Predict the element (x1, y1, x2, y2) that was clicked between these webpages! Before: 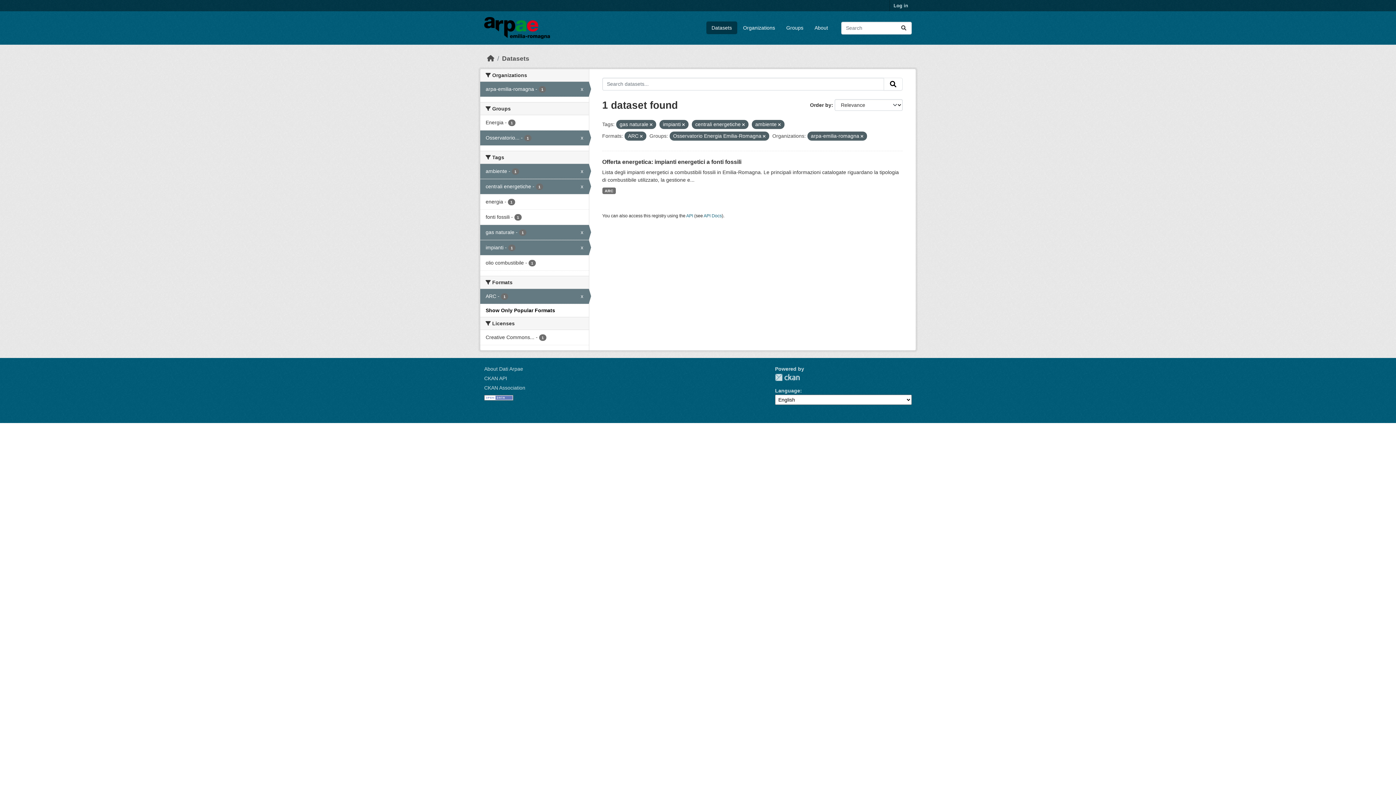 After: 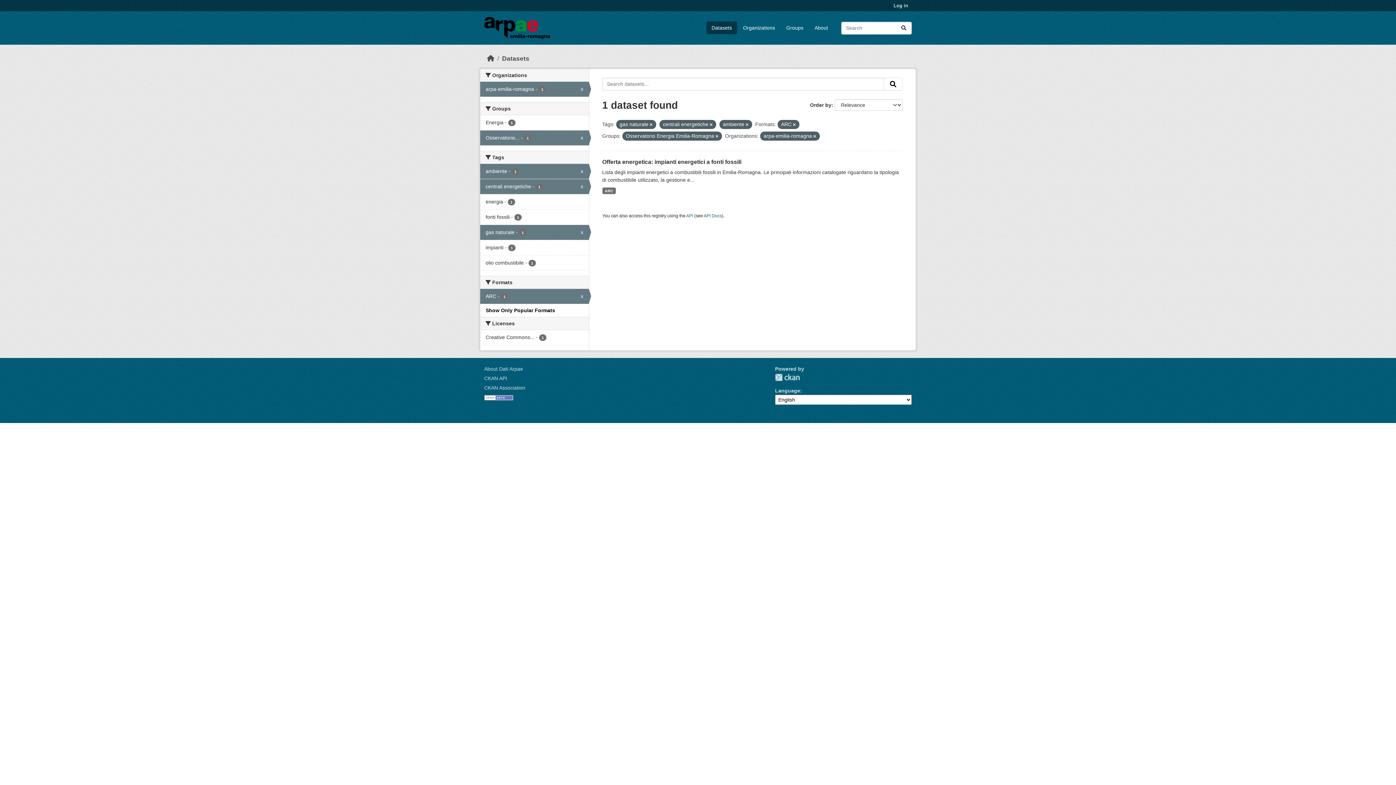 Action: label: impianti - 1
x bbox: (480, 240, 588, 255)